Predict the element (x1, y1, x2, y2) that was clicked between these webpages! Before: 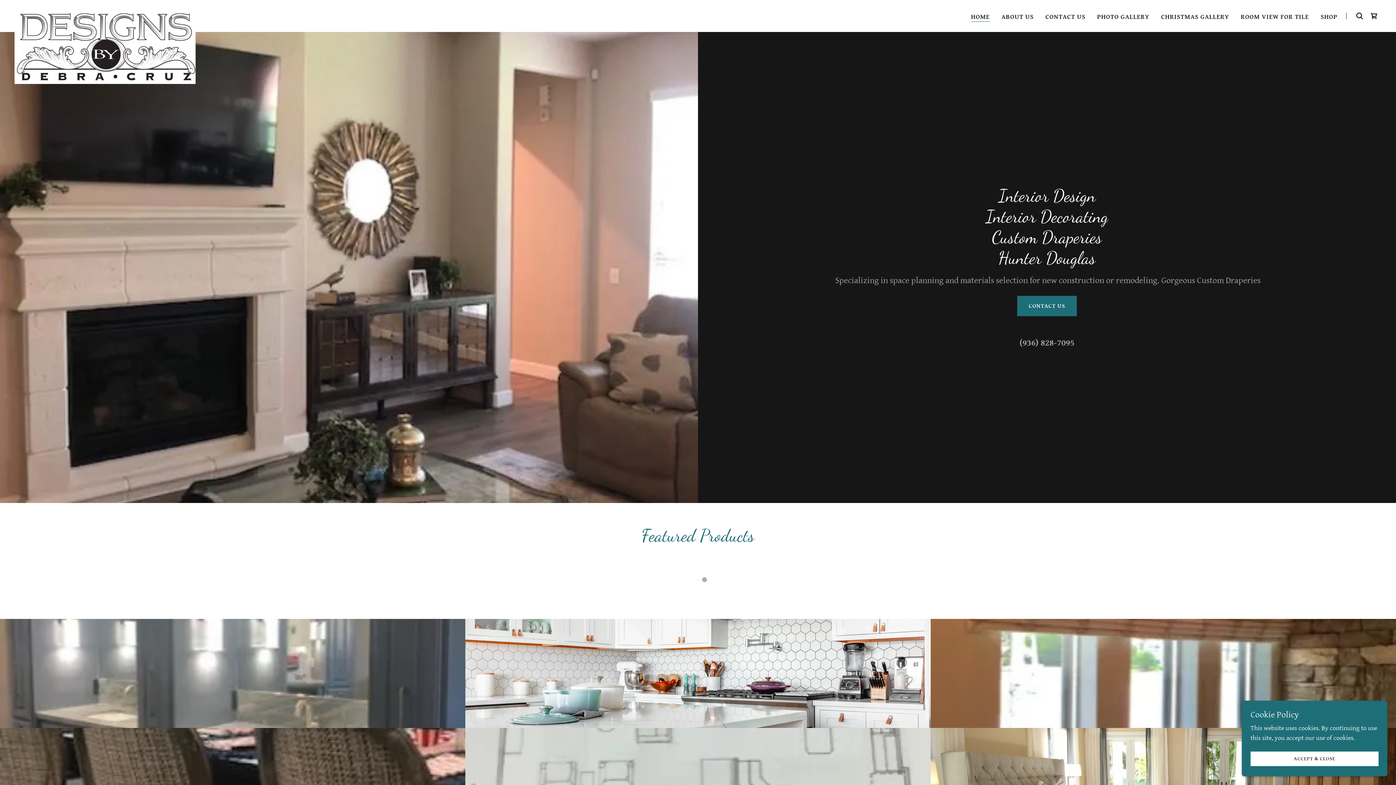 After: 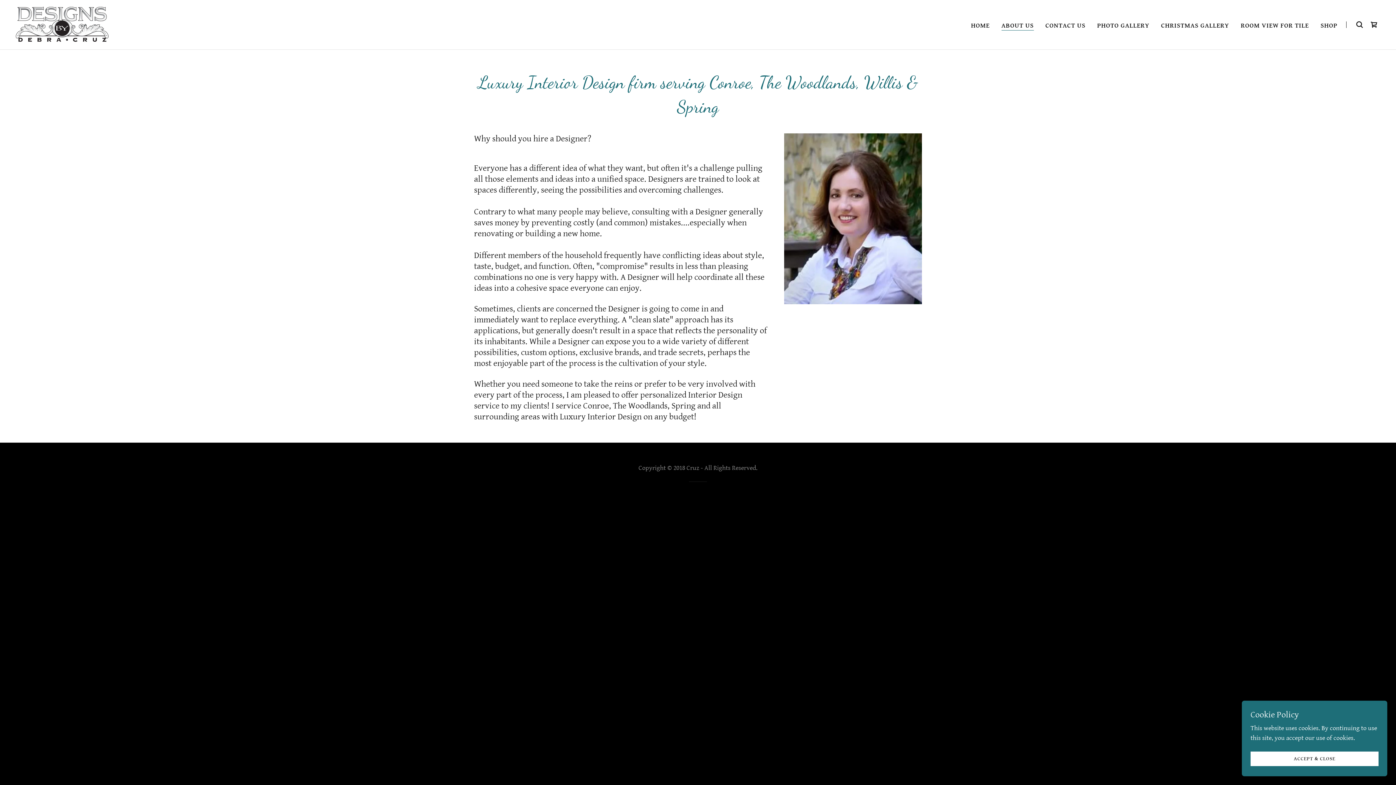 Action: label: ABOUT US bbox: (999, 10, 1036, 23)